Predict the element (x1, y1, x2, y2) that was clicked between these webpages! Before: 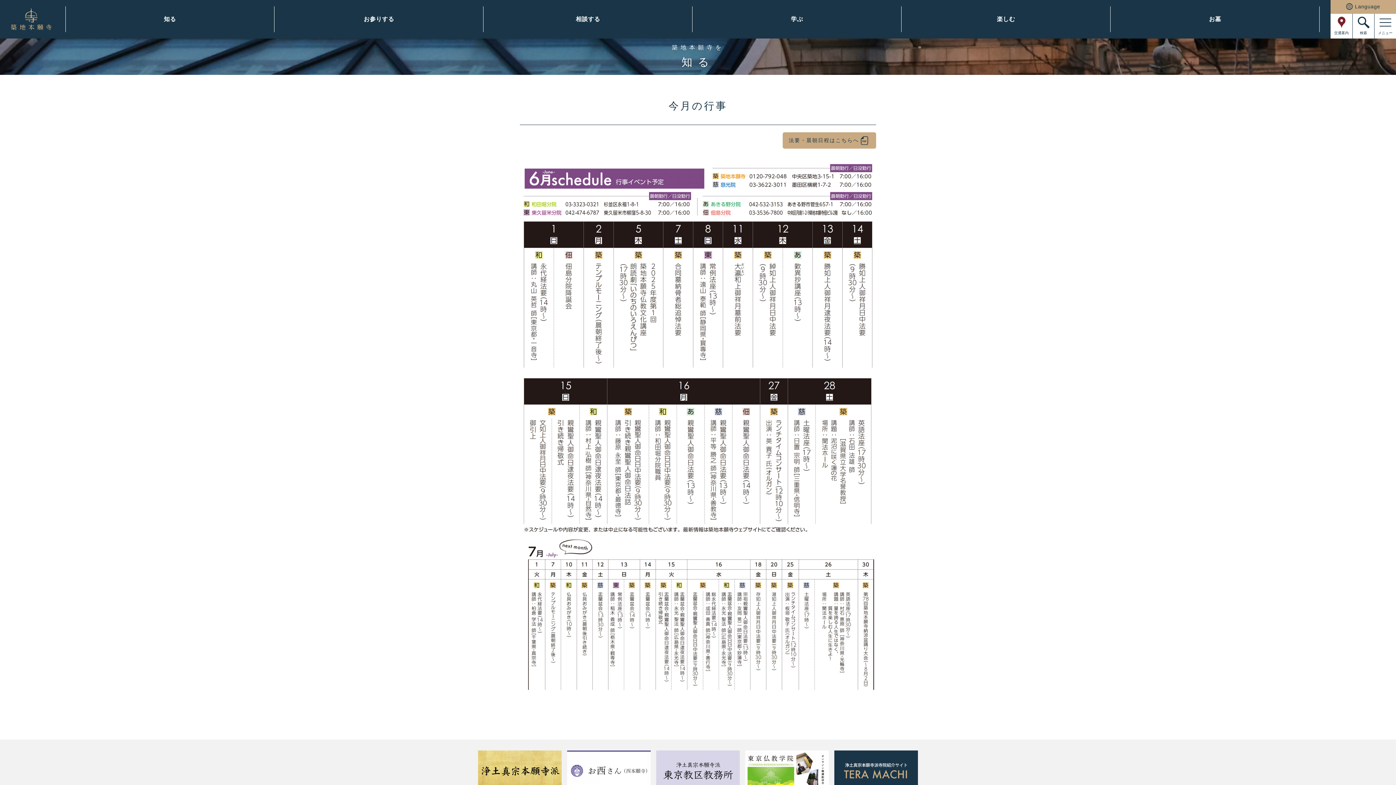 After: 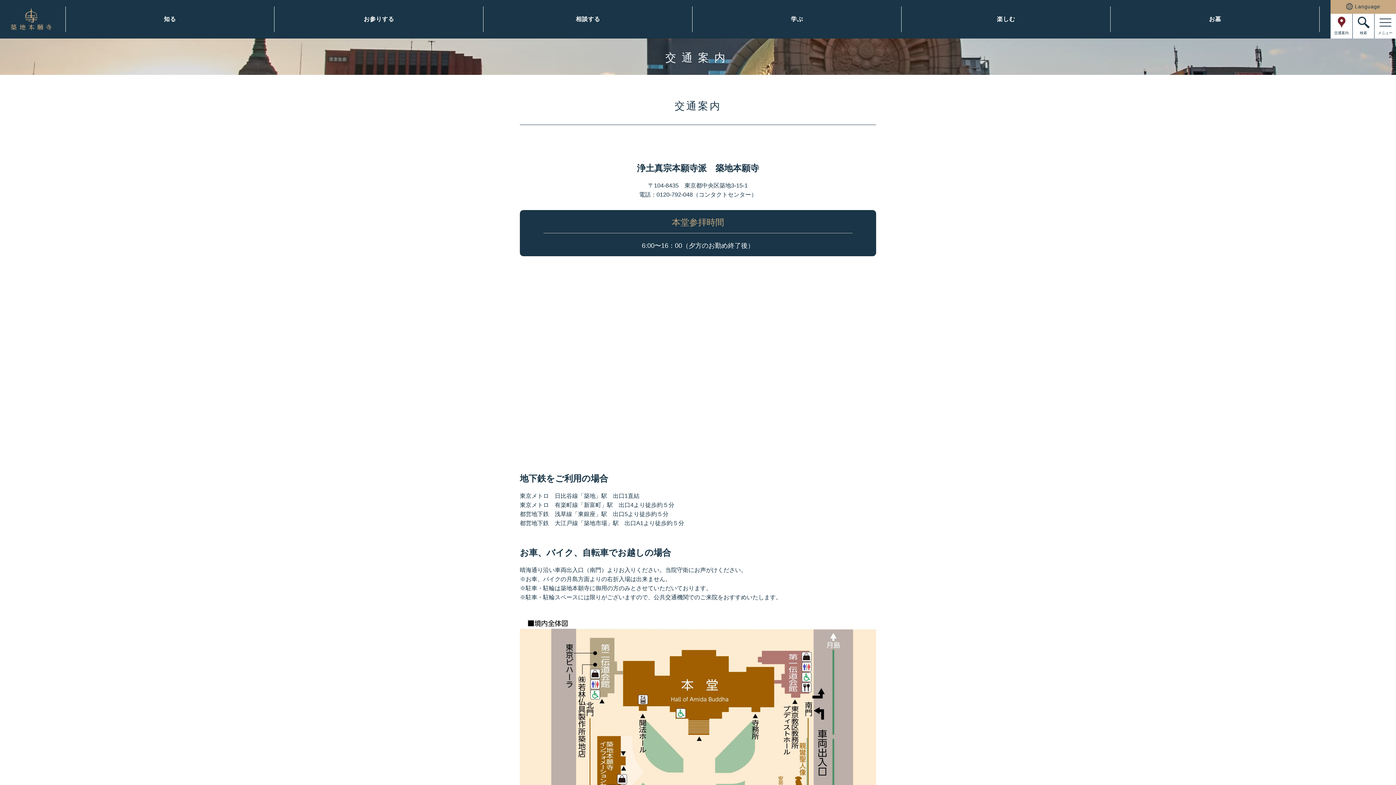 Action: label: 交通案内

交通案内 bbox: (1330, 13, 1352, 38)